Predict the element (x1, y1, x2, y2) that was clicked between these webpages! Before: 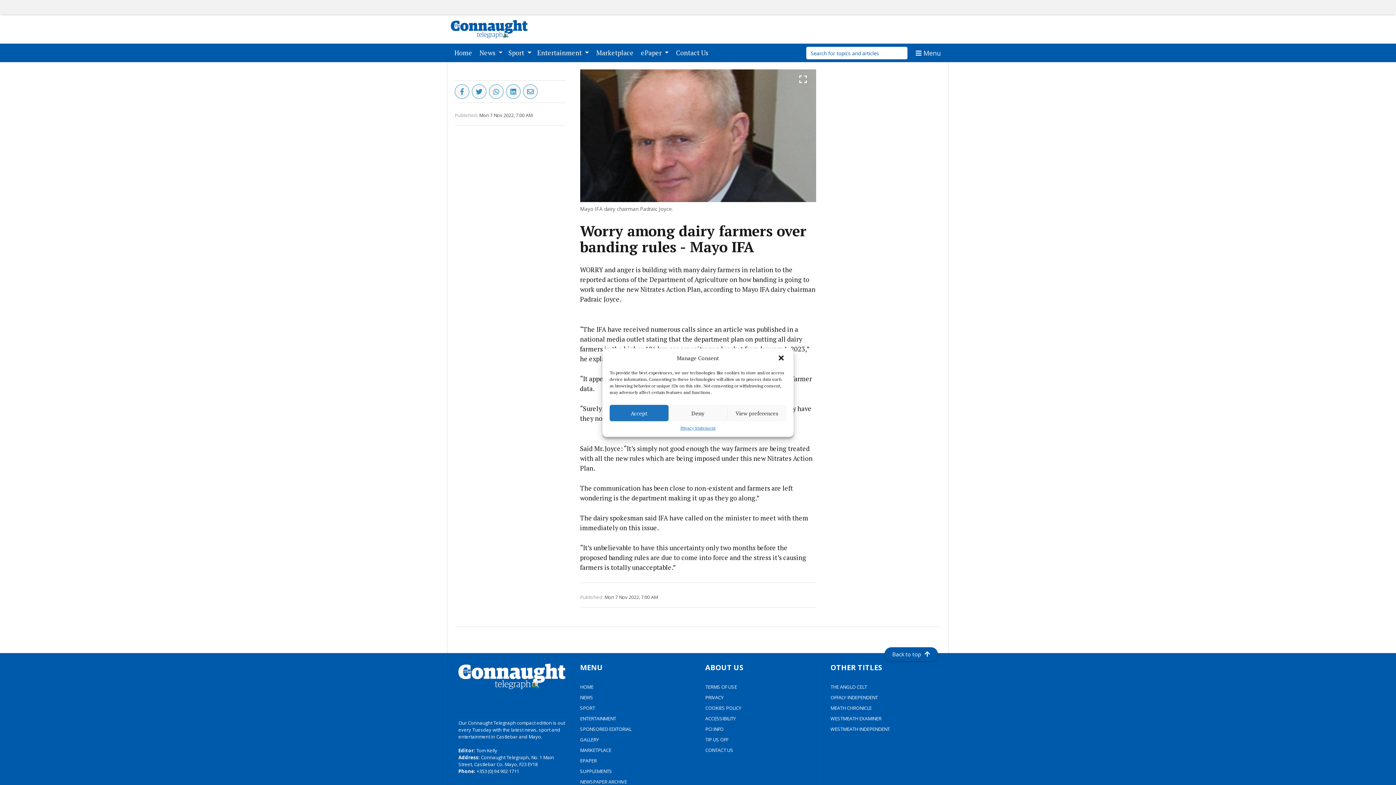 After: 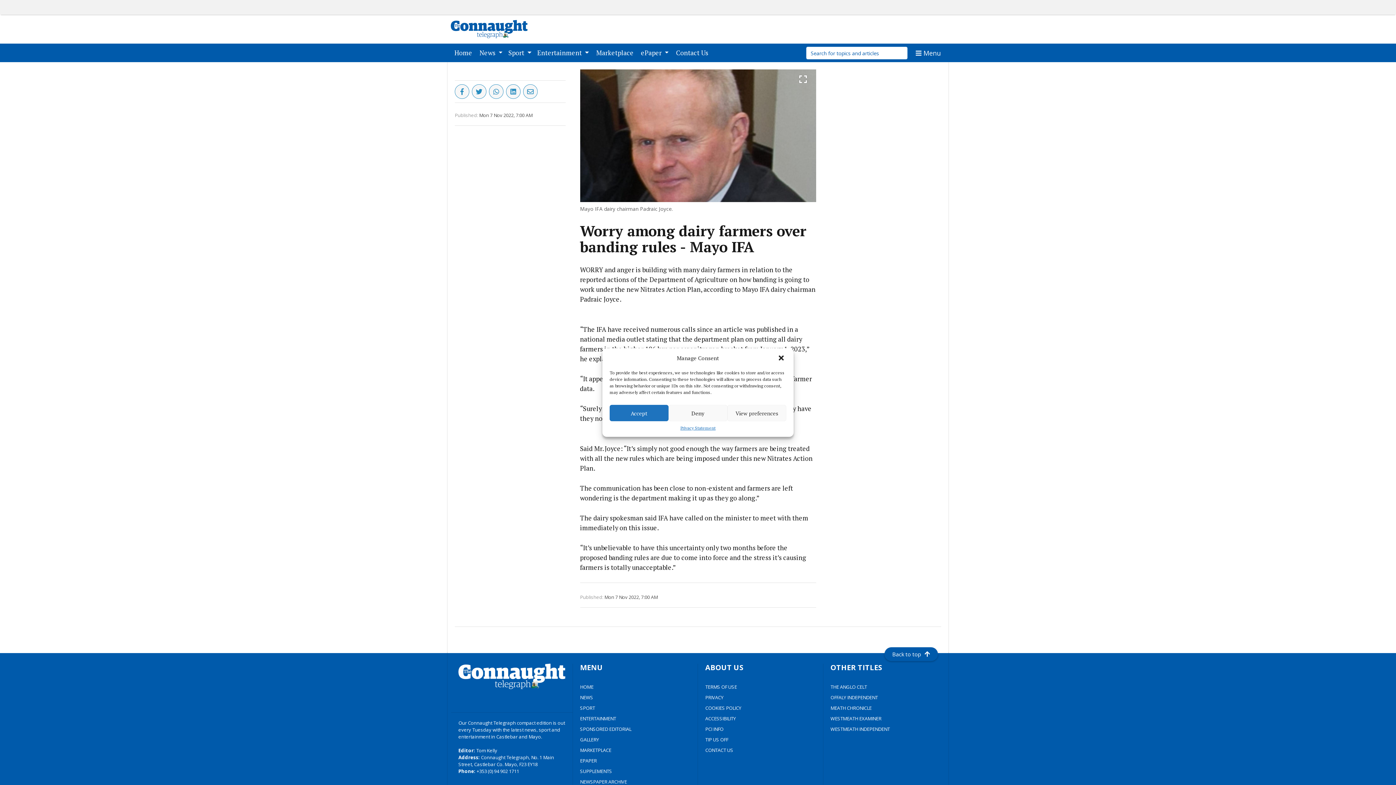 Action: bbox: (472, 84, 486, 98)